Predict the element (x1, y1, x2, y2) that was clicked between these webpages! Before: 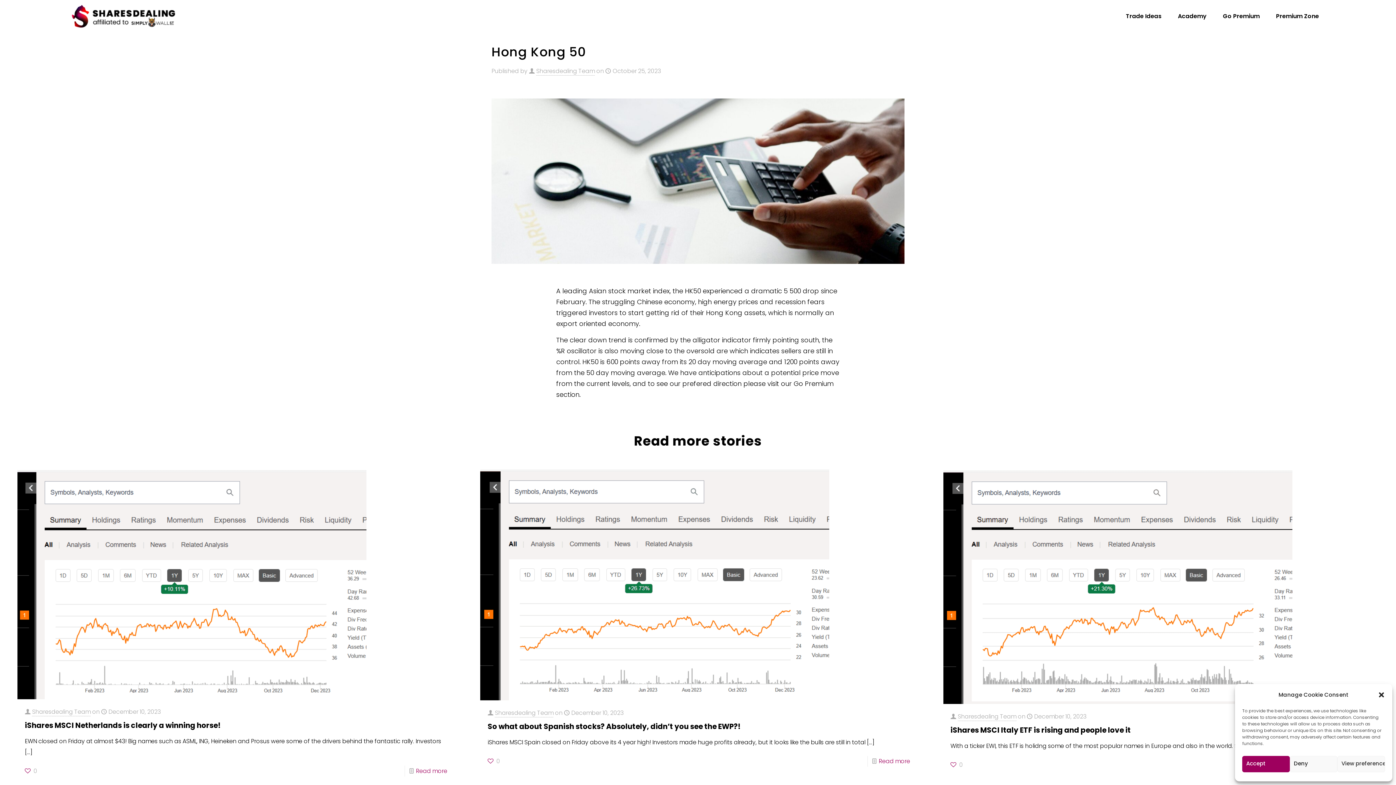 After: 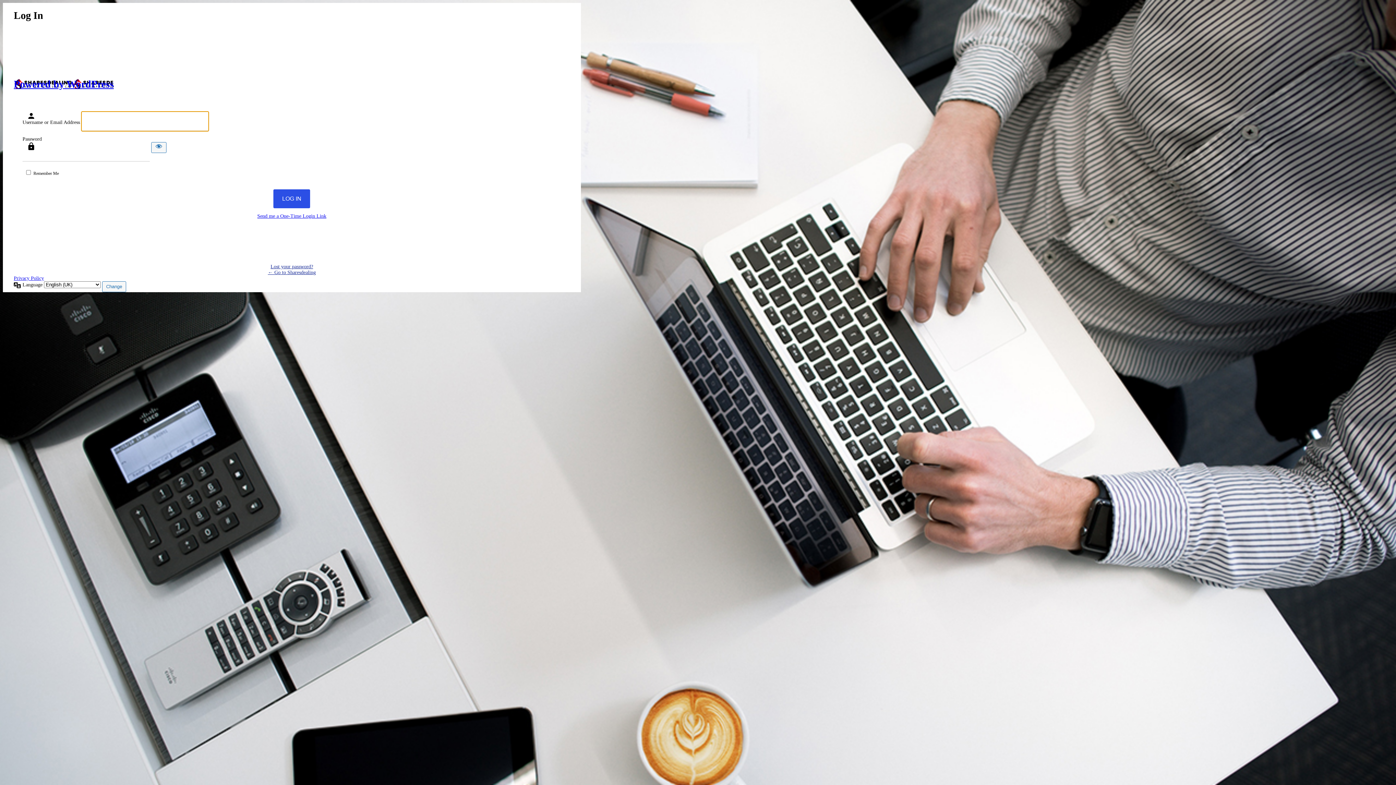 Action: bbox: (1269, 8, 1326, 24) label: Premium Zone